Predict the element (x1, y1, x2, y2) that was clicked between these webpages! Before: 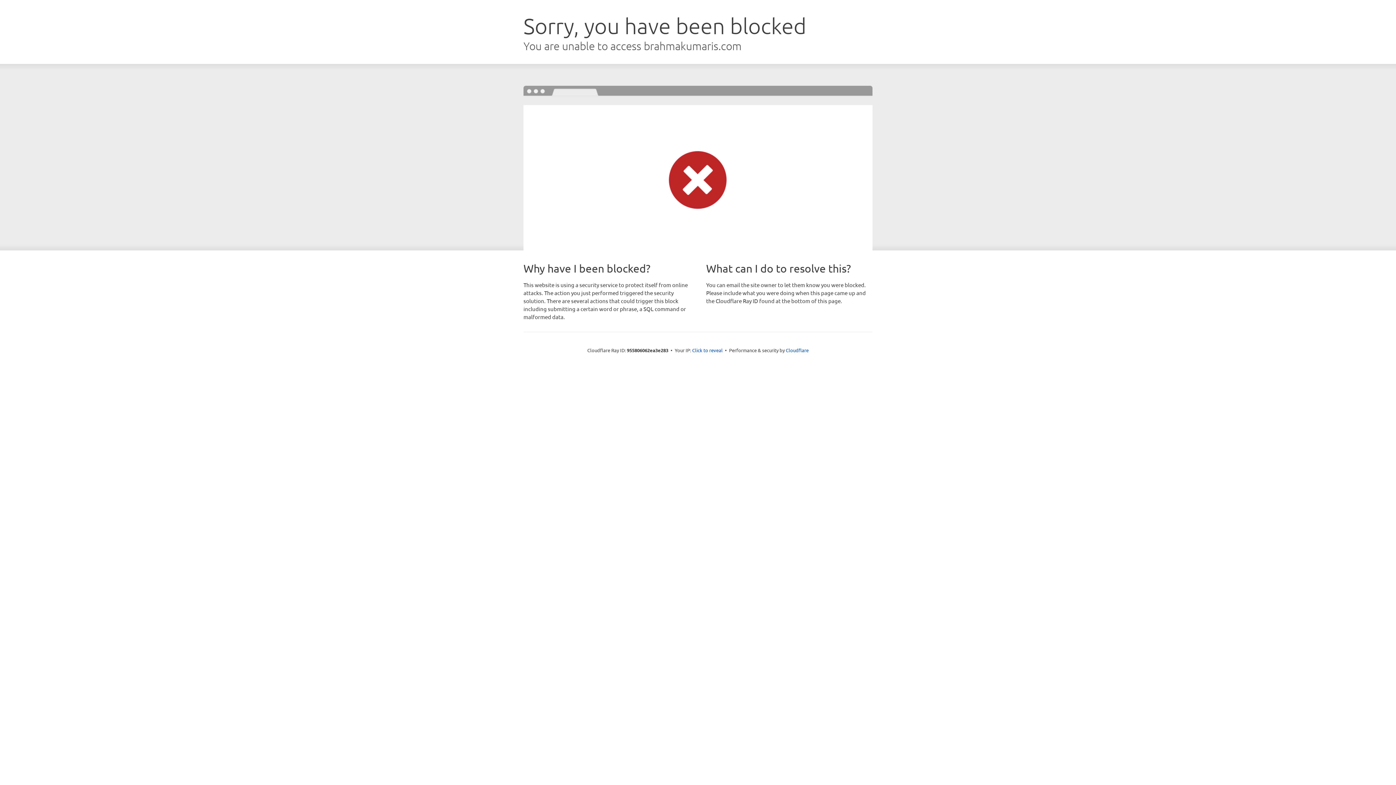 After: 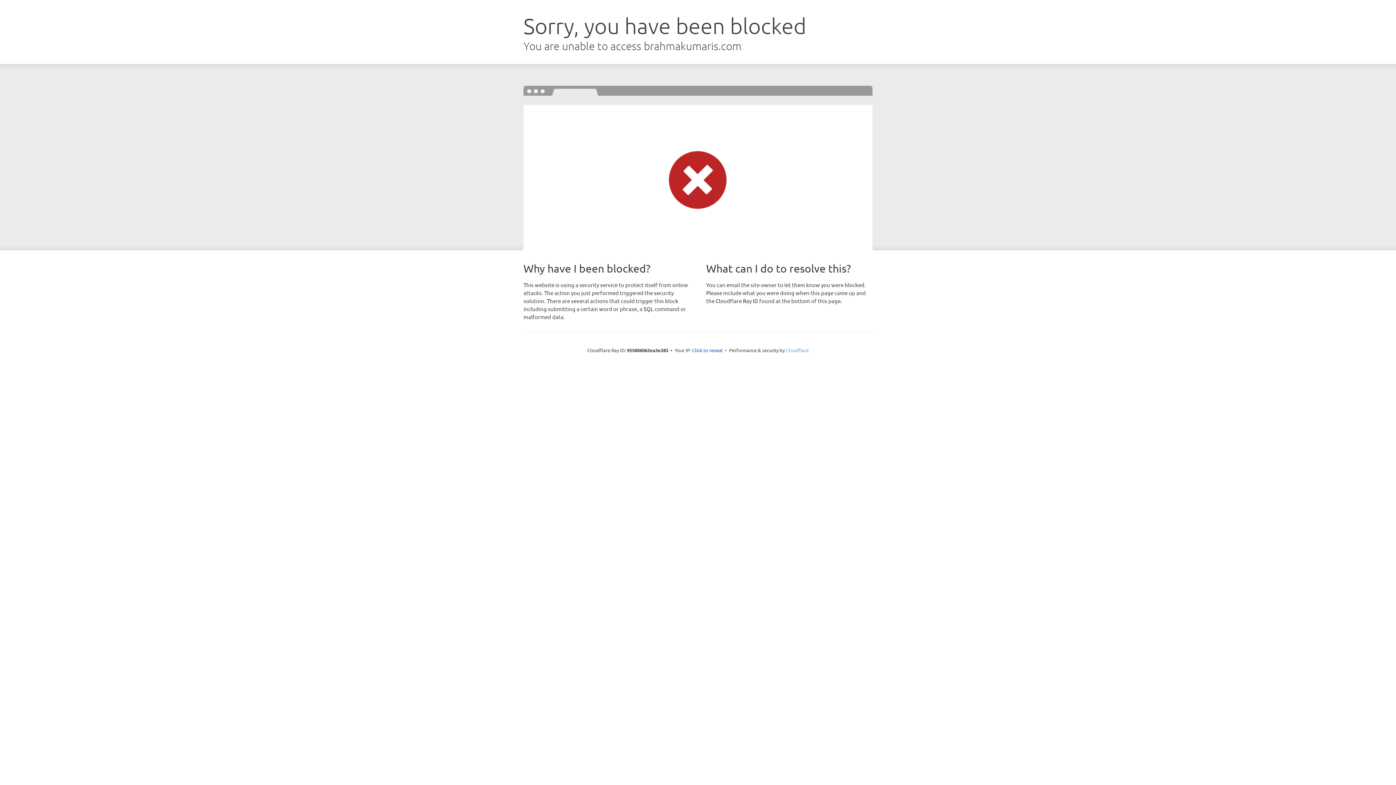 Action: bbox: (786, 347, 808, 353) label: Cloudflare